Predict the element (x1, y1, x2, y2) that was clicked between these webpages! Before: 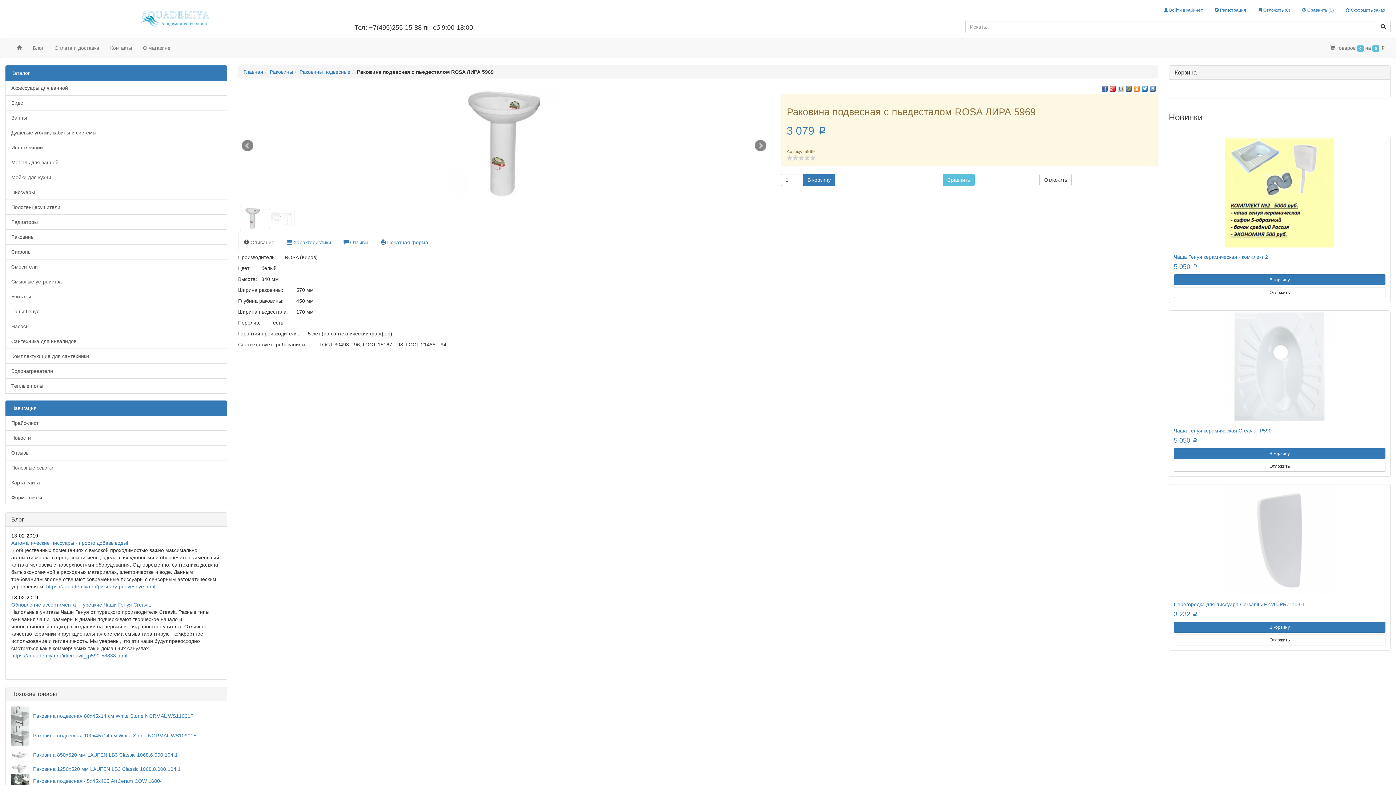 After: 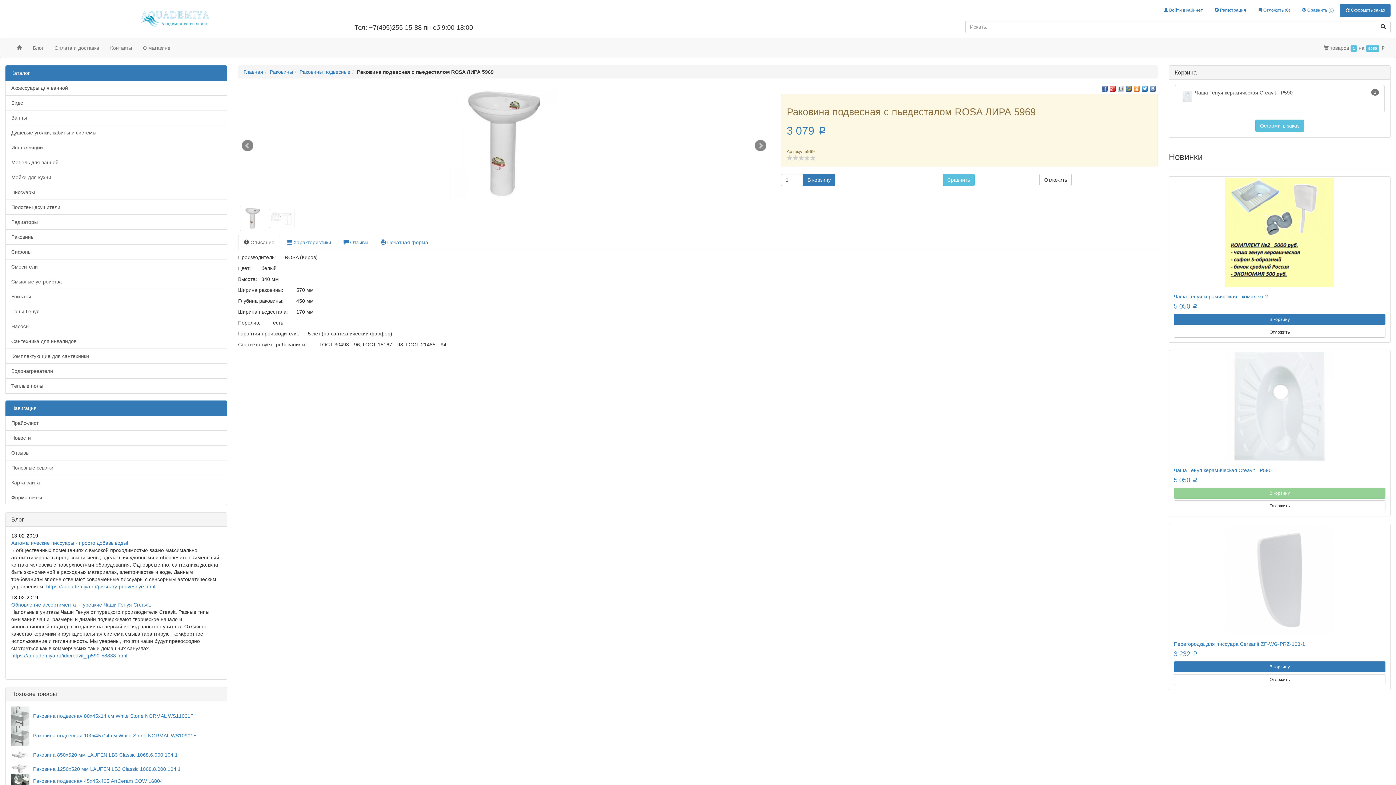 Action: label: В корзину bbox: (1174, 448, 1385, 459)